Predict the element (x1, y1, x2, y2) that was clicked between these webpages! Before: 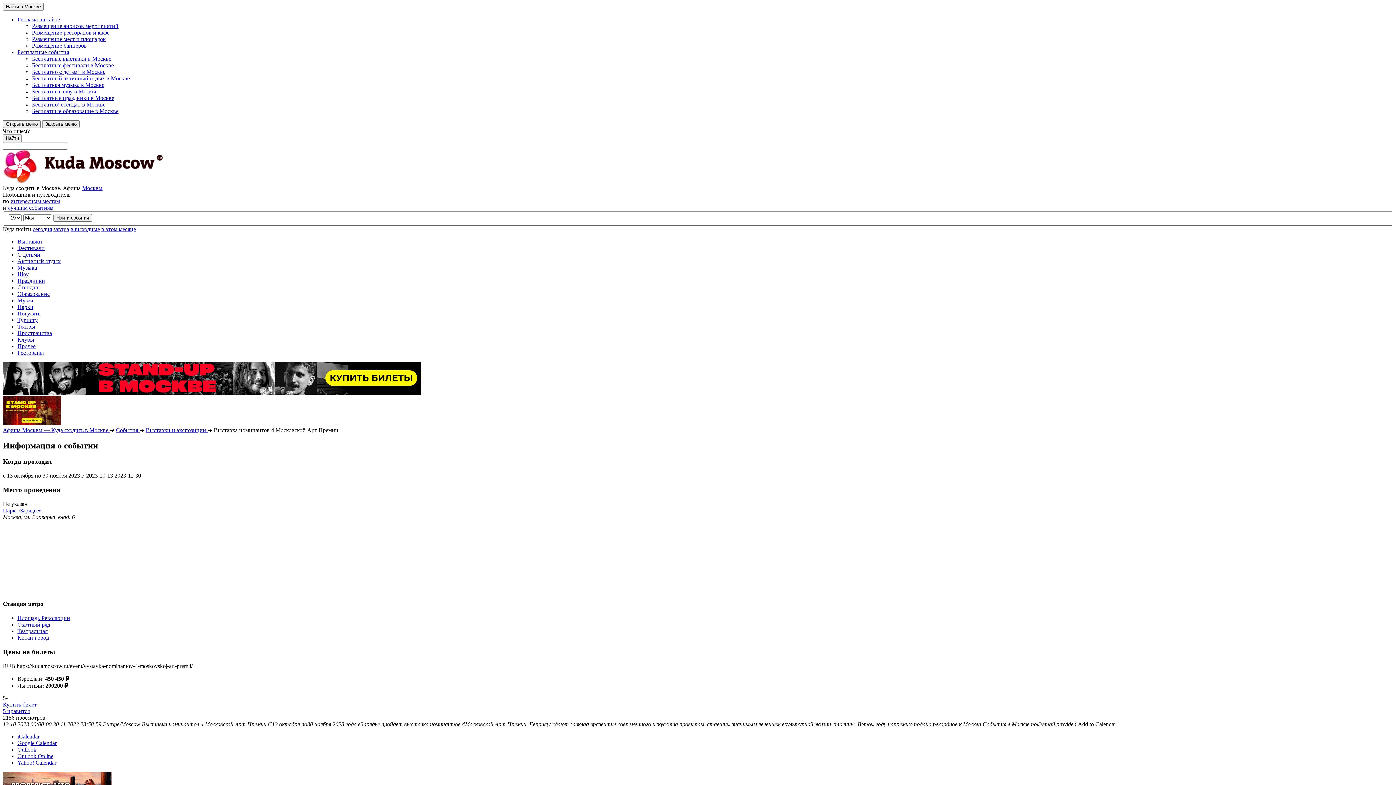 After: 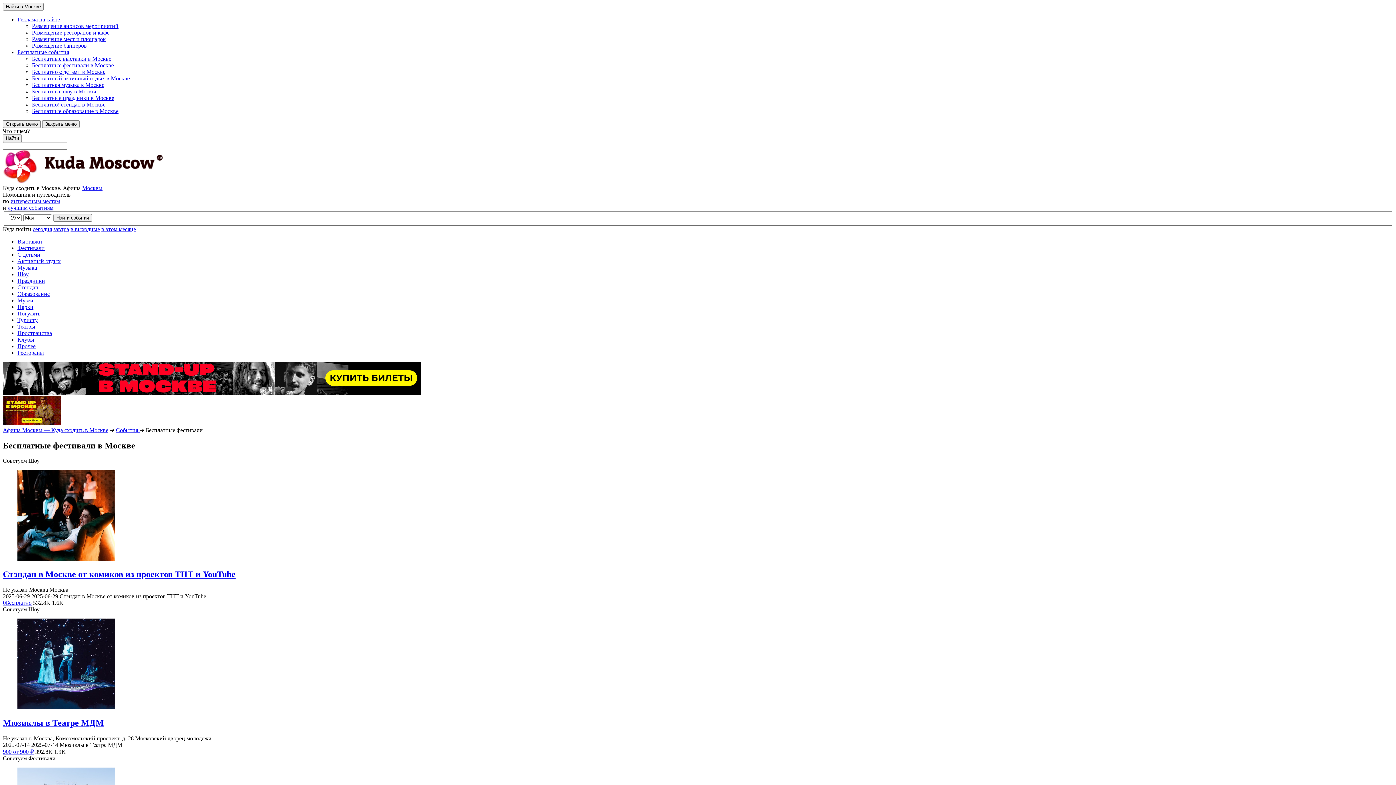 Action: bbox: (32, 62, 113, 68) label: Бесплатные фестивали в Москве